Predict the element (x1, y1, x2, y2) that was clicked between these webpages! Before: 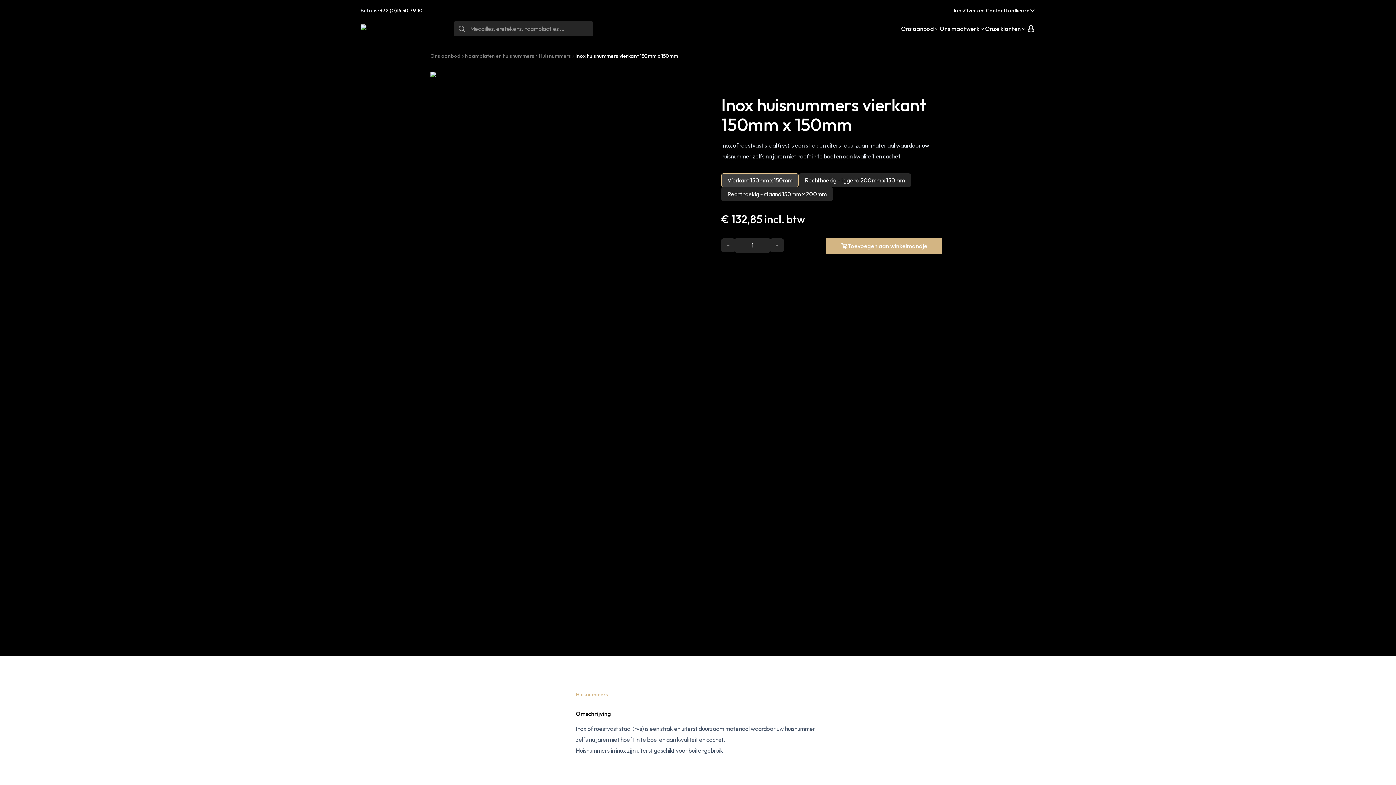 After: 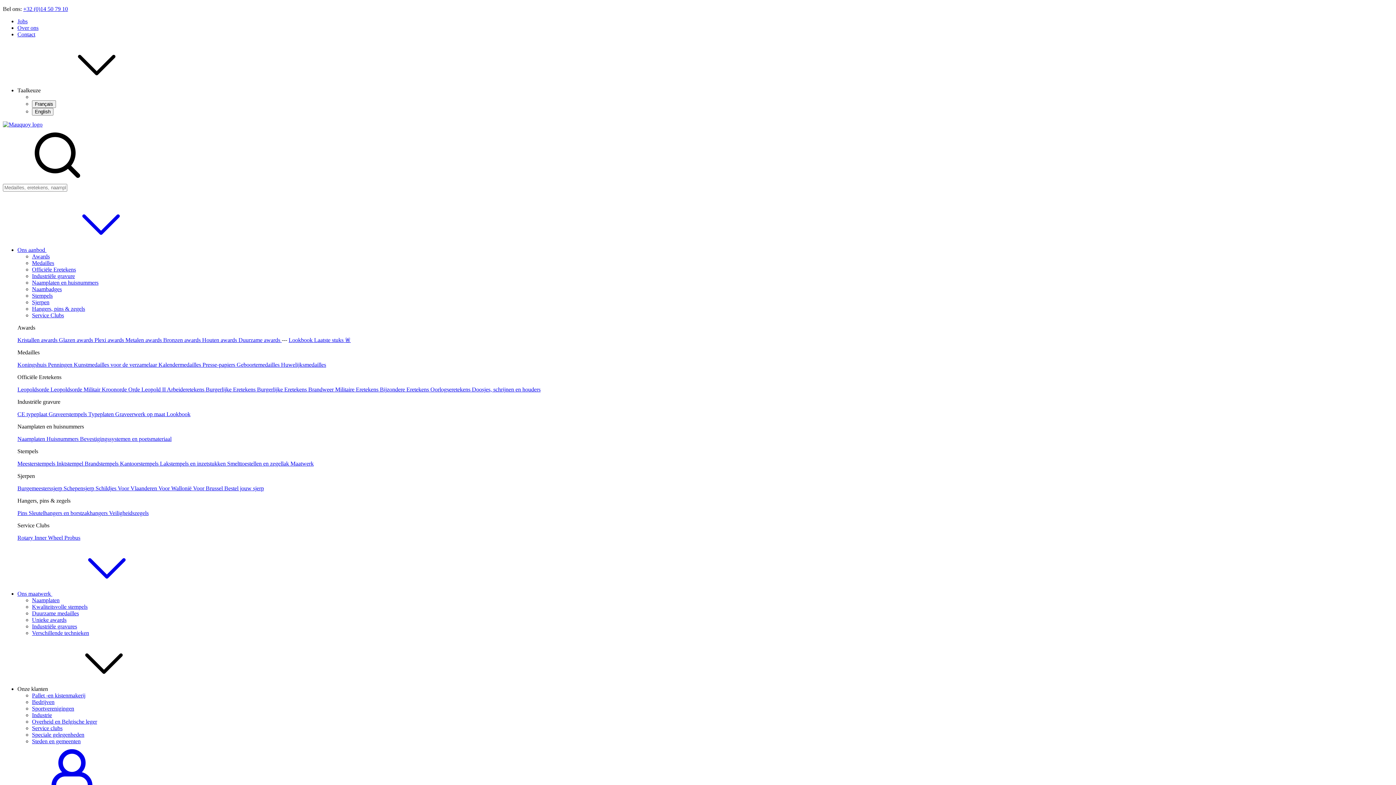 Action: label: Vierkant 150mm x 150mm bbox: (721, 173, 798, 187)